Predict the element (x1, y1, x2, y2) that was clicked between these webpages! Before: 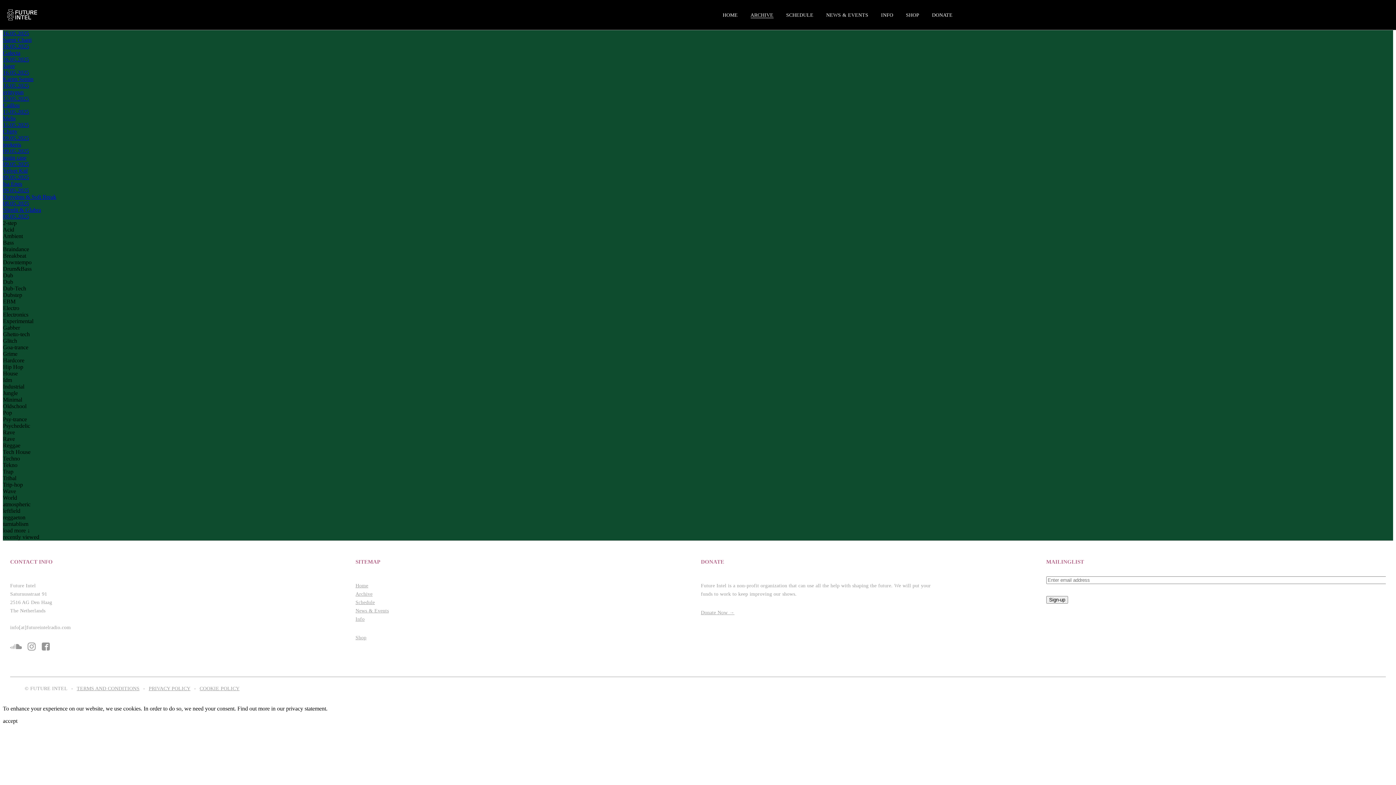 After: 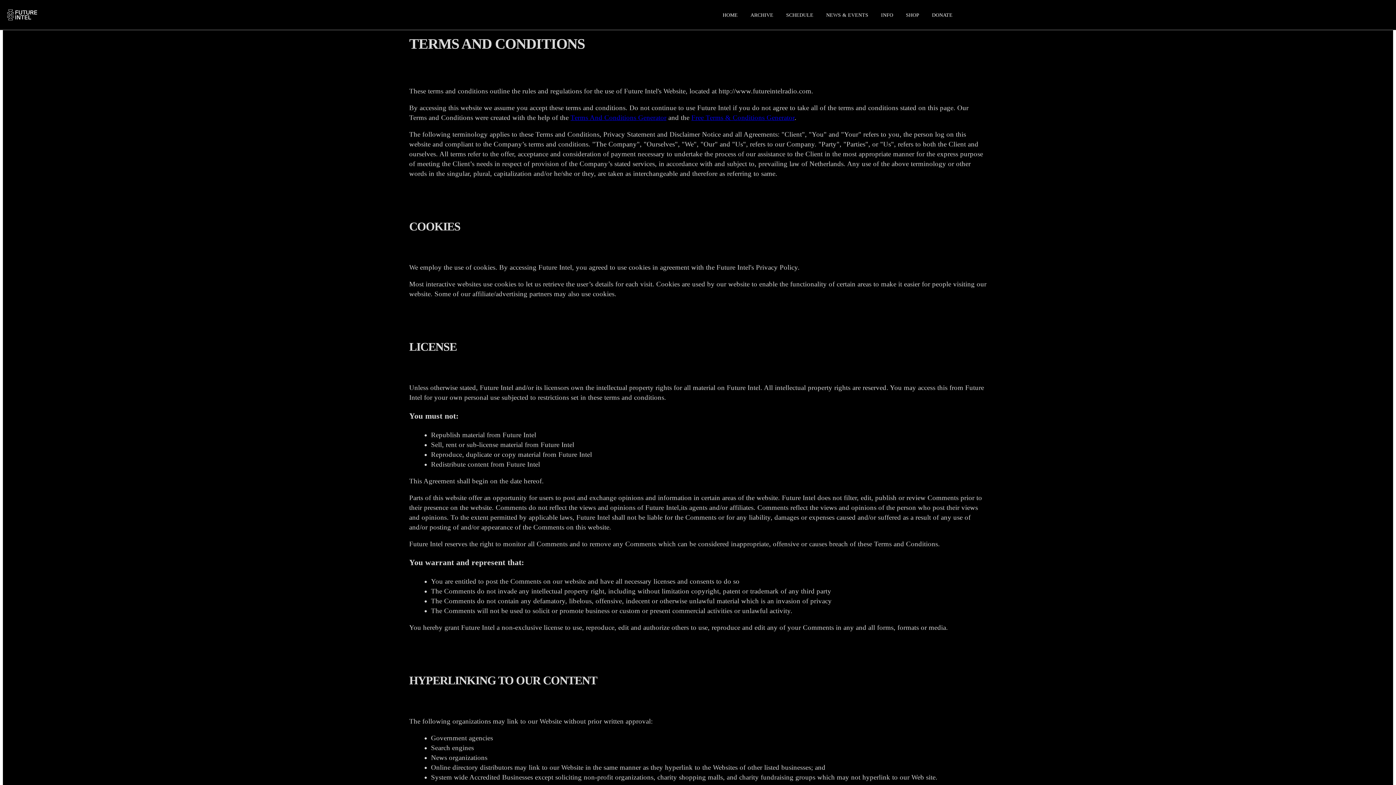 Action: bbox: (76, 686, 139, 691) label: TERMS AND CONDITIONS